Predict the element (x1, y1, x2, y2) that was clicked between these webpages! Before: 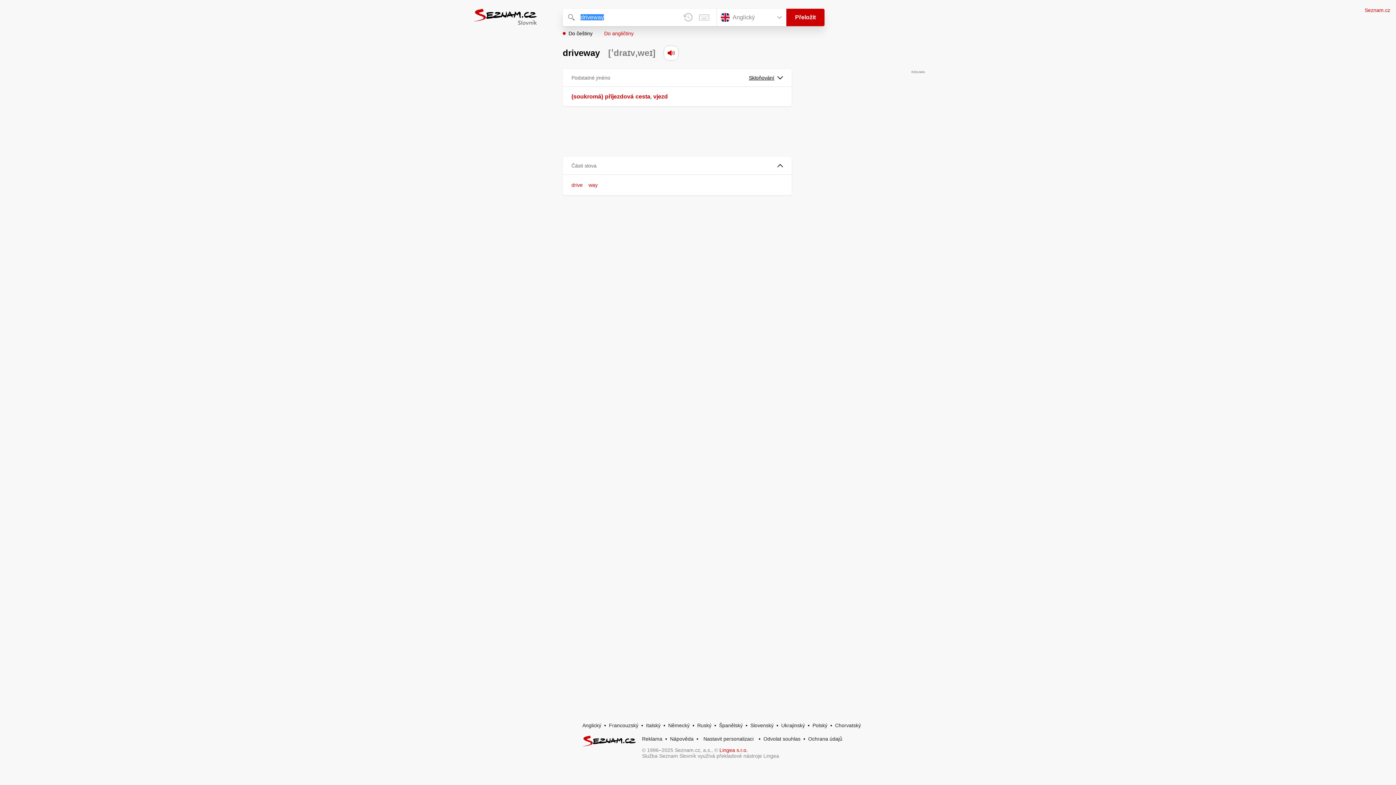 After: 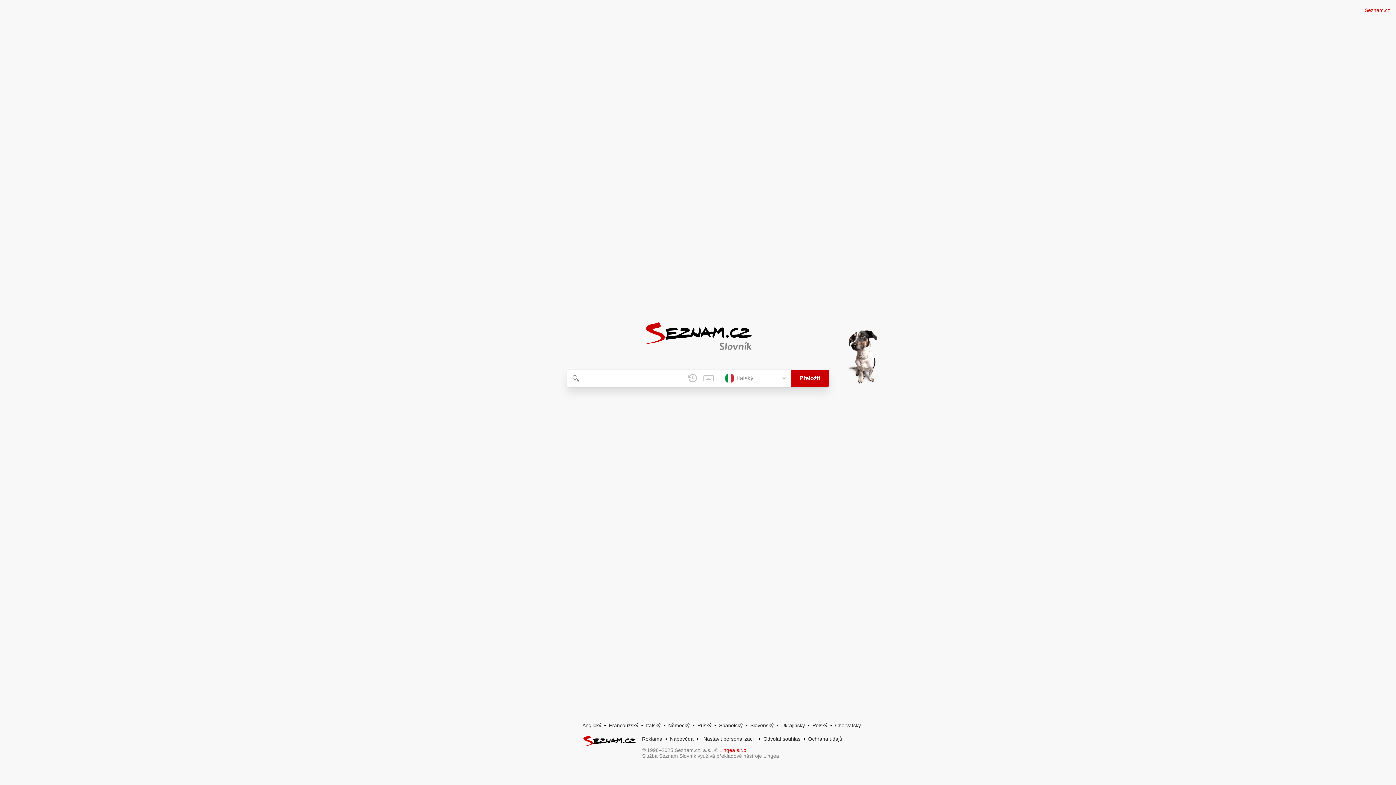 Action: label: Italský bbox: (646, 722, 660, 728)